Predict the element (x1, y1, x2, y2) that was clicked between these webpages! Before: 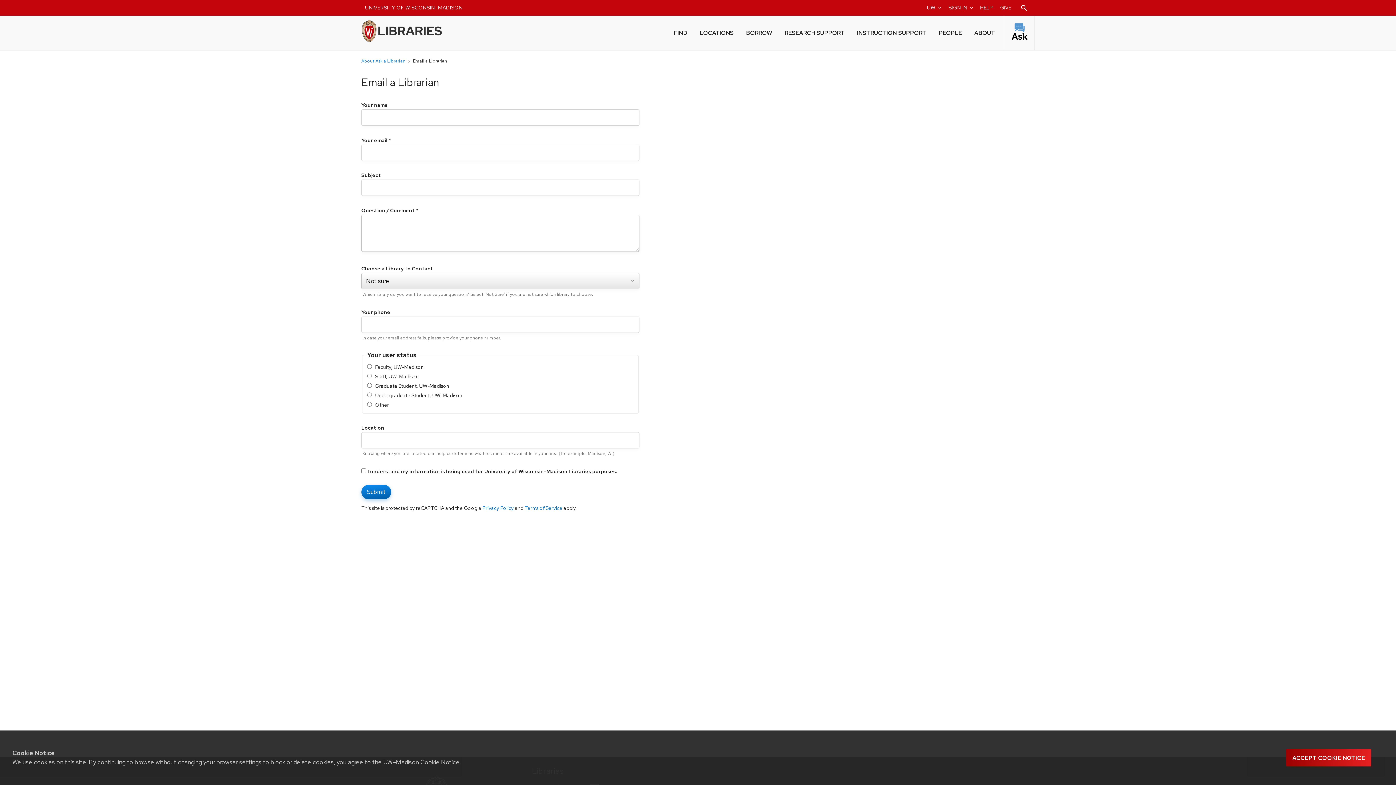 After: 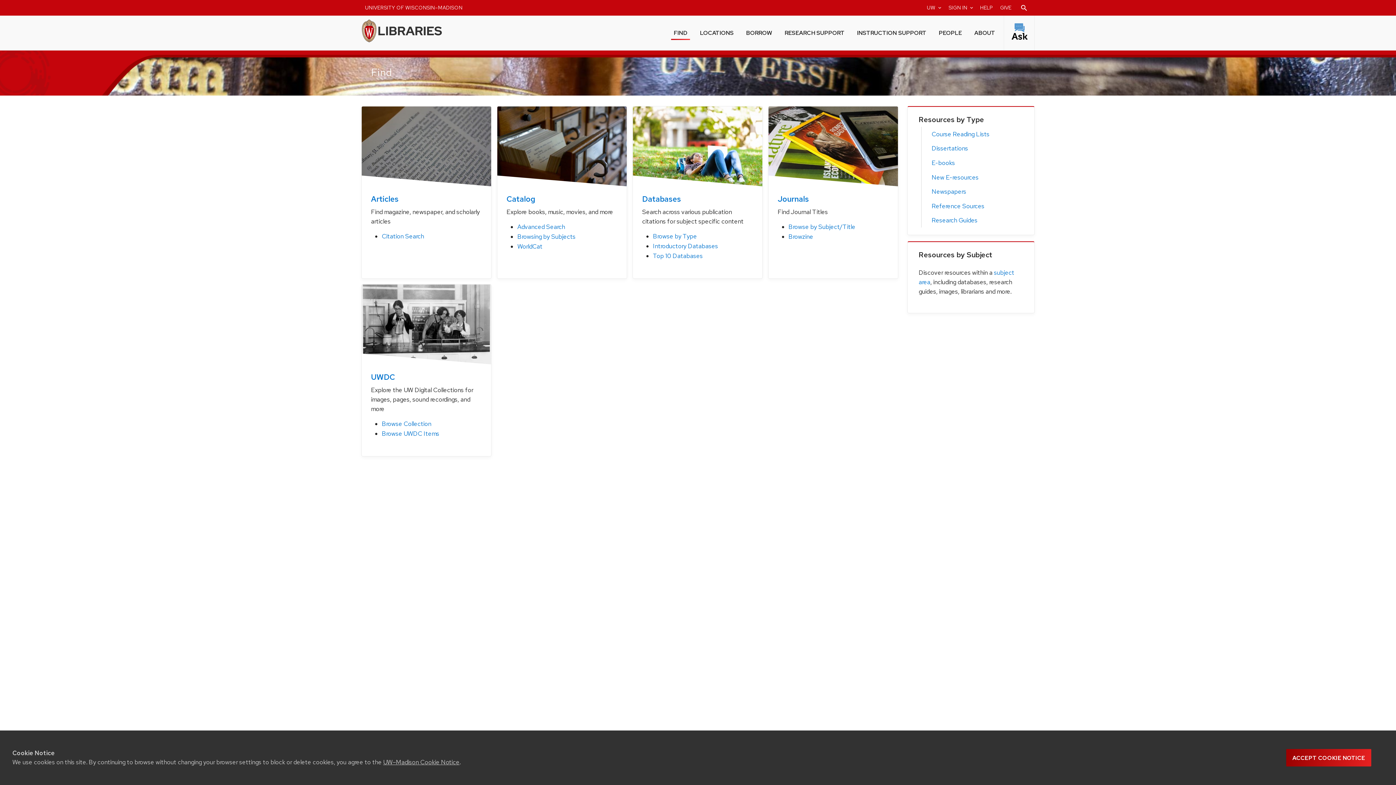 Action: label: FIND bbox: (671, 24, 690, 40)